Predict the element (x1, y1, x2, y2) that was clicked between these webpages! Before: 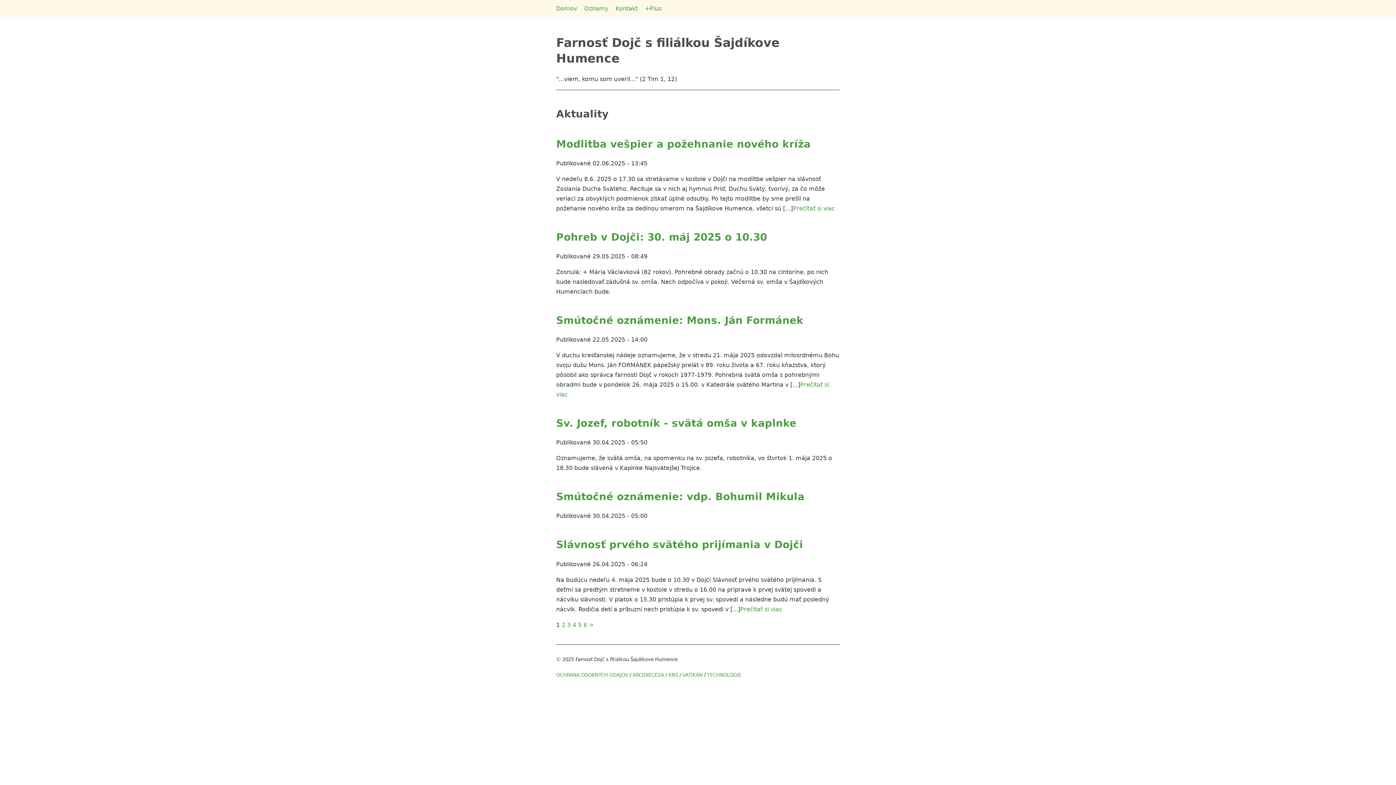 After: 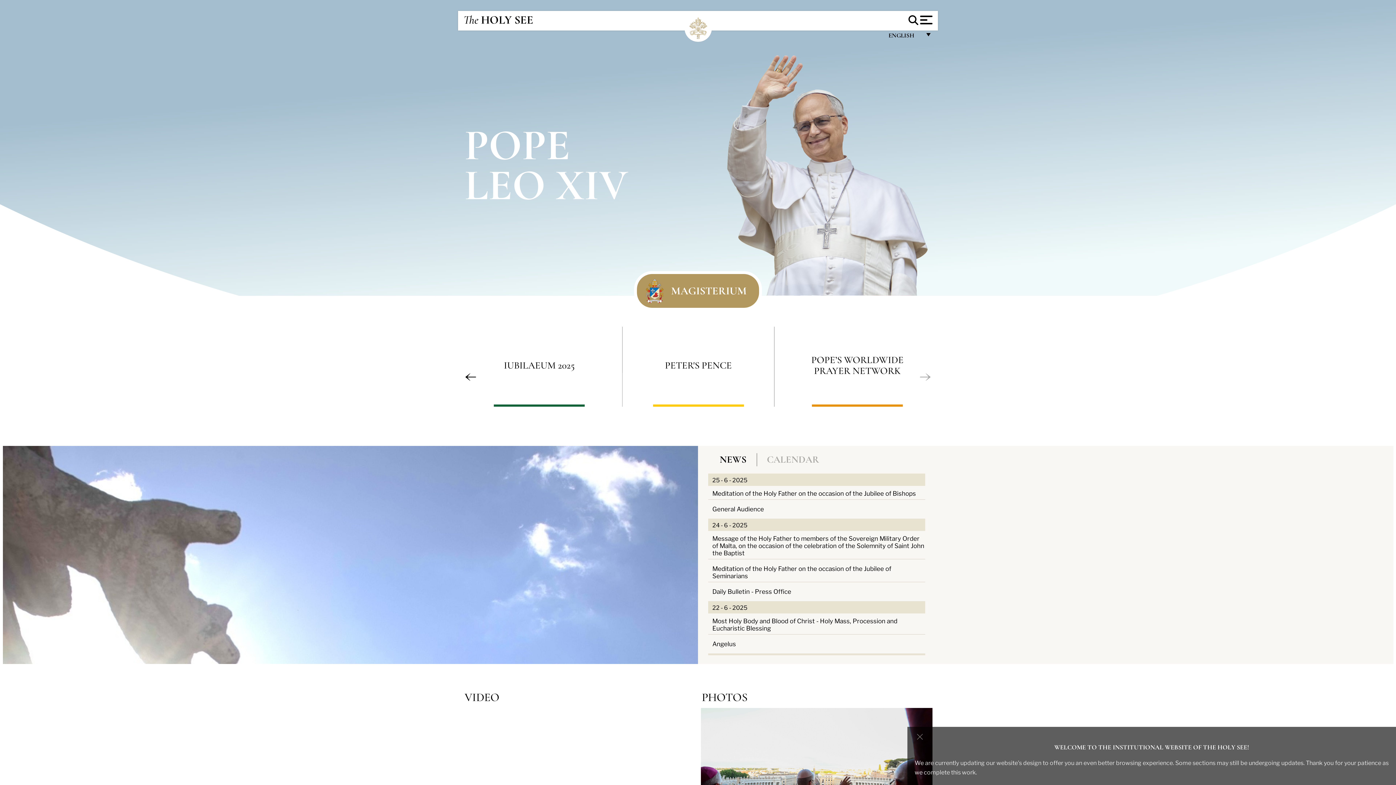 Action: label: VATIKÁN bbox: (682, 672, 702, 678)